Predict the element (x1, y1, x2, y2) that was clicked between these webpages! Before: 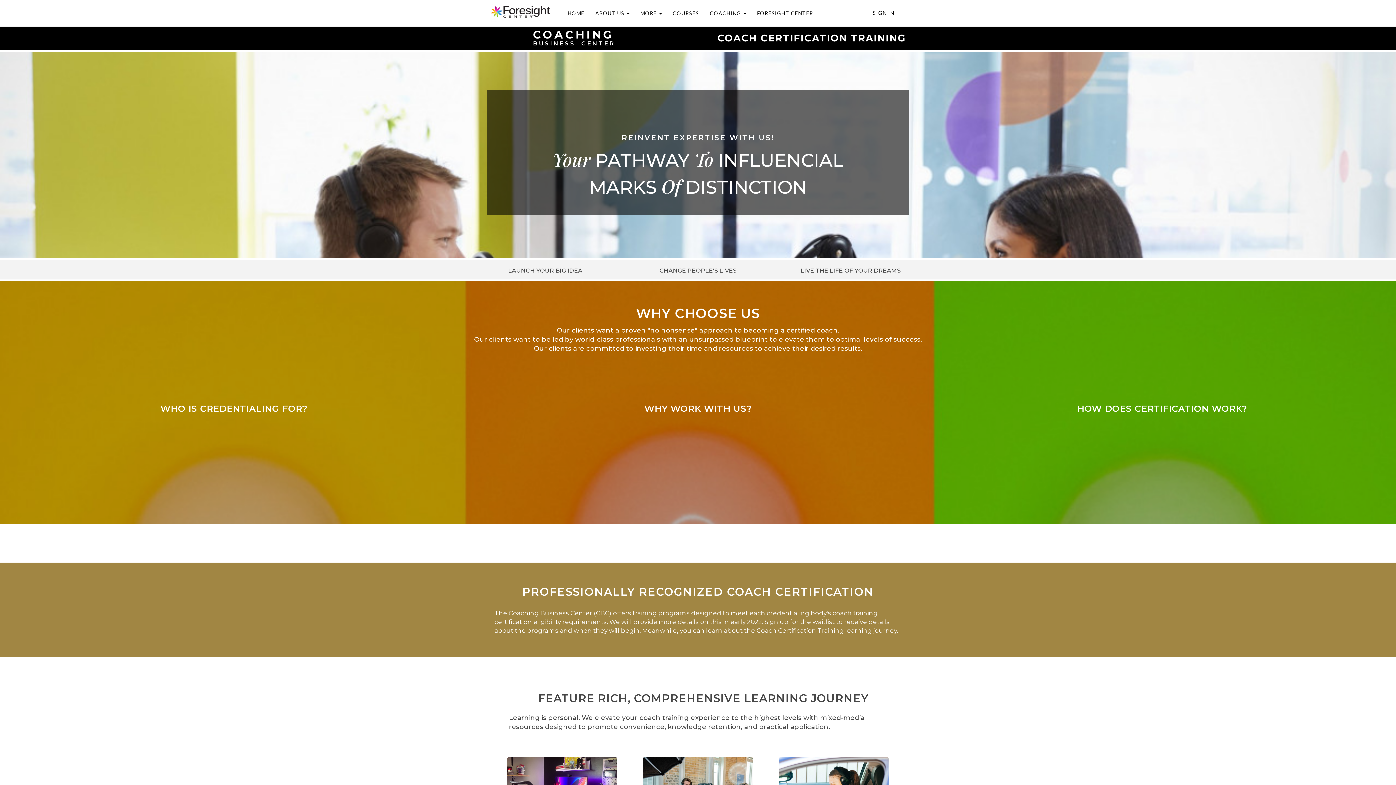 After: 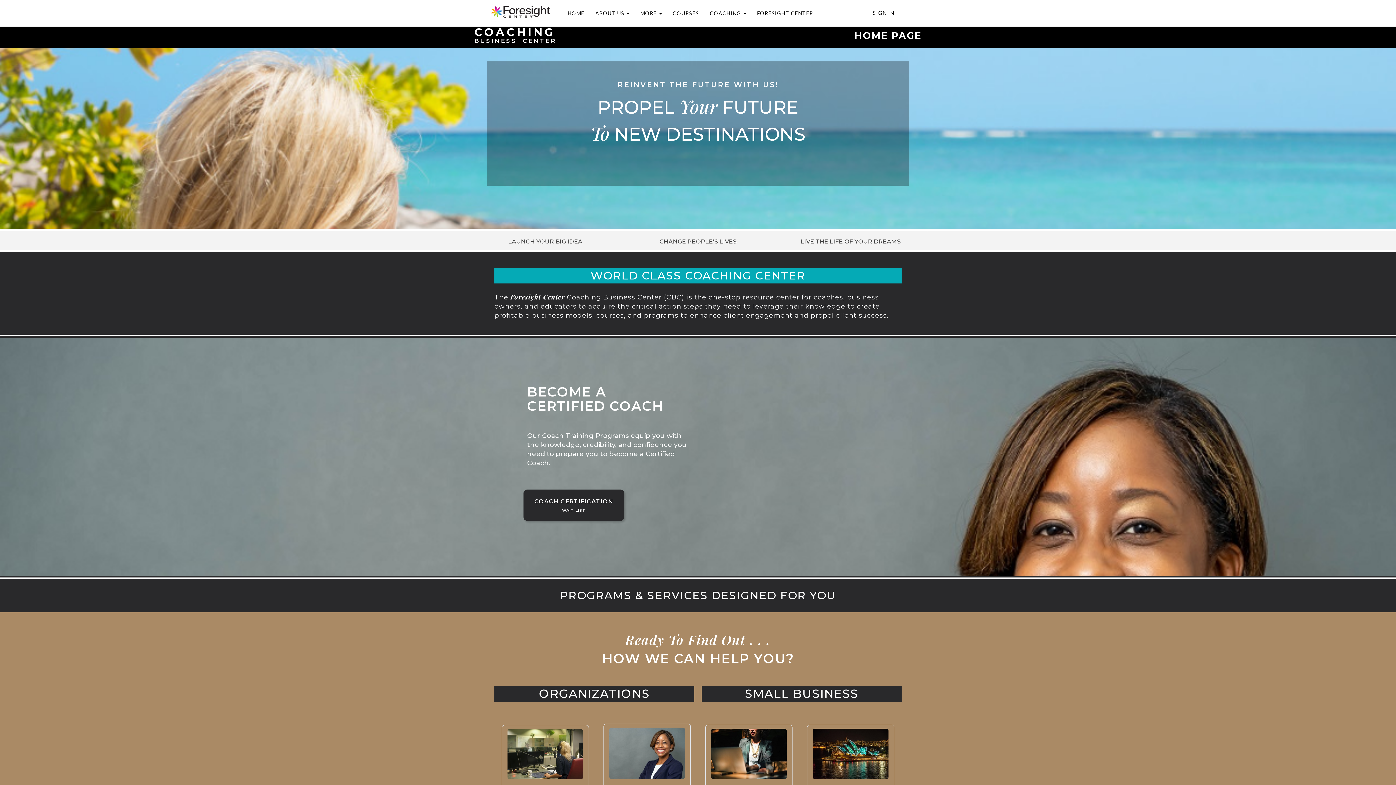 Action: bbox: (485, 0, 562, 25)